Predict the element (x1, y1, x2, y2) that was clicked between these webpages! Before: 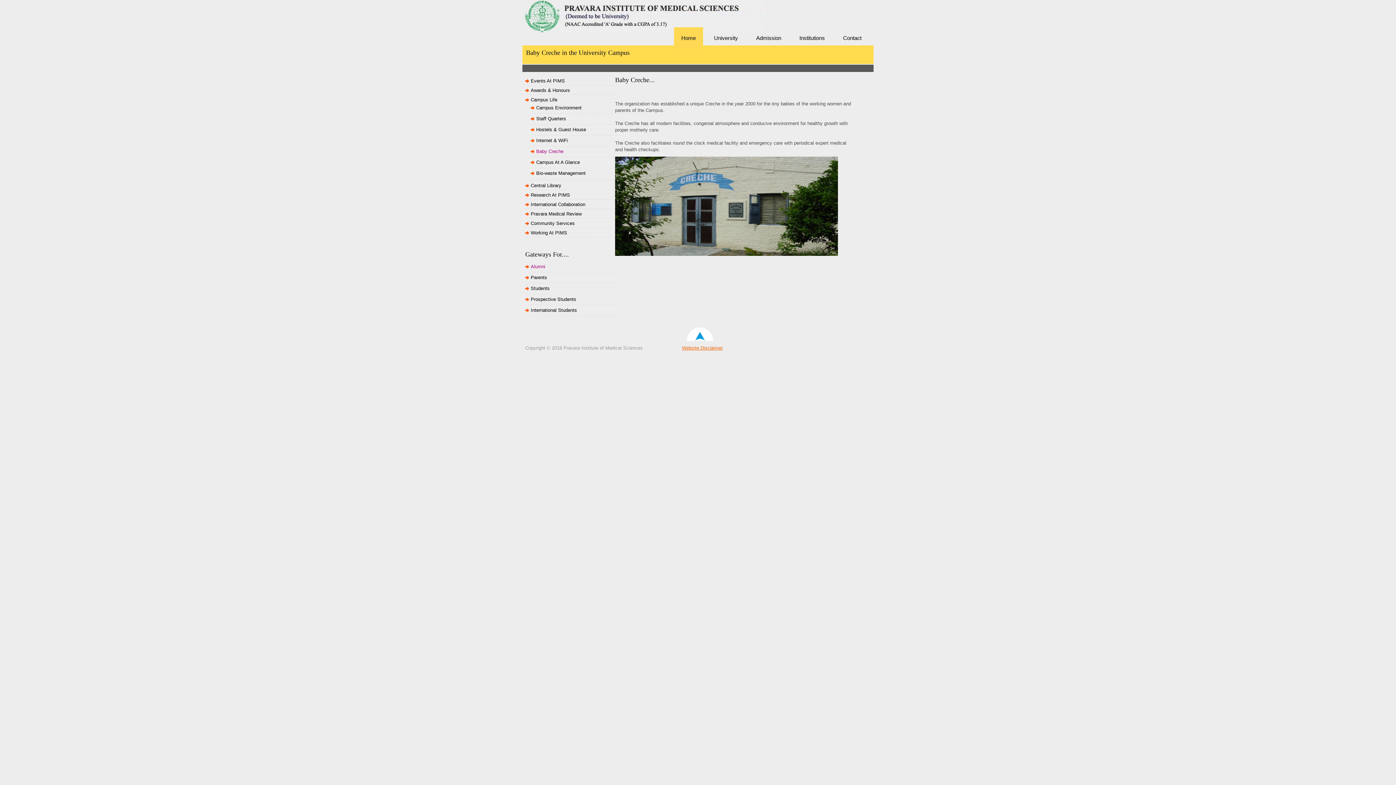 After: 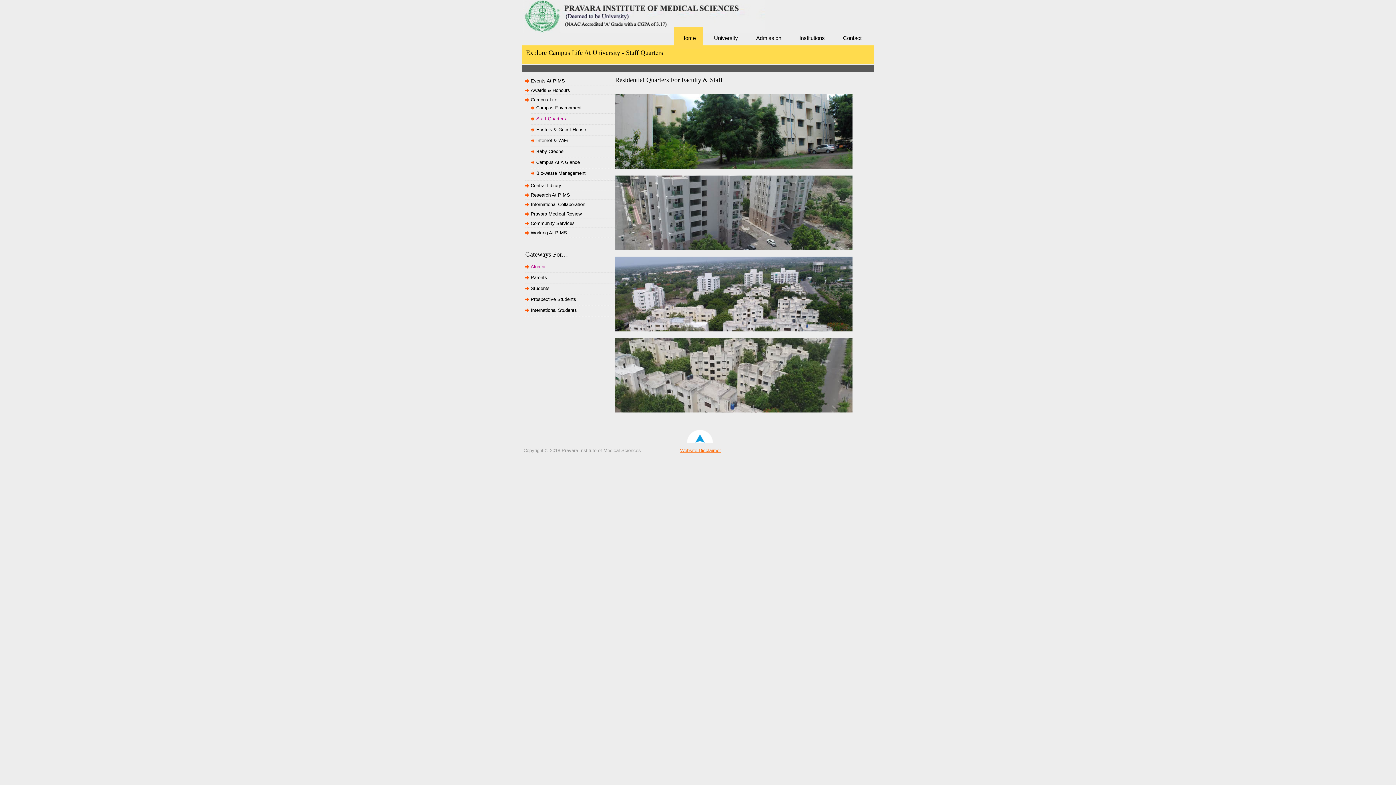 Action: bbox: (530, 116, 566, 121) label: Staff Quarters